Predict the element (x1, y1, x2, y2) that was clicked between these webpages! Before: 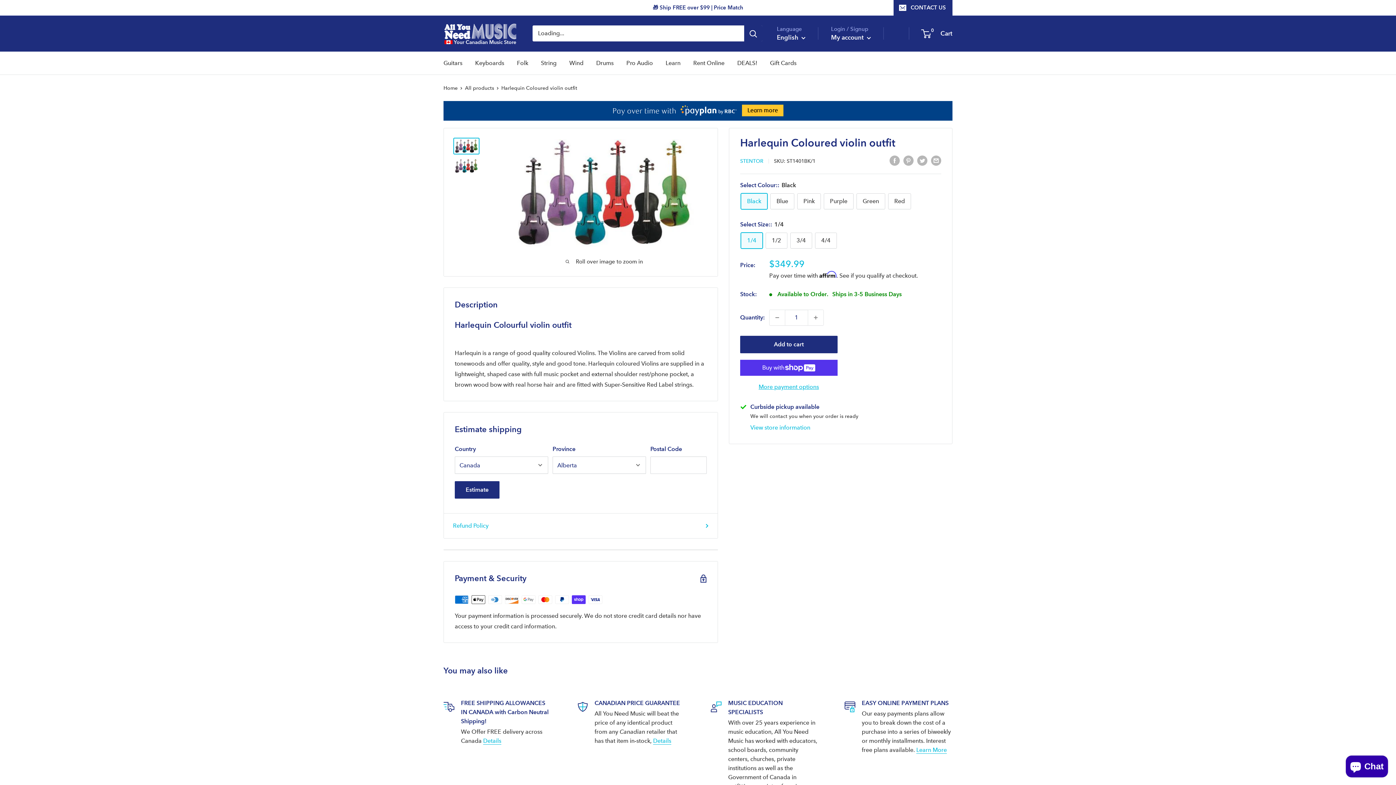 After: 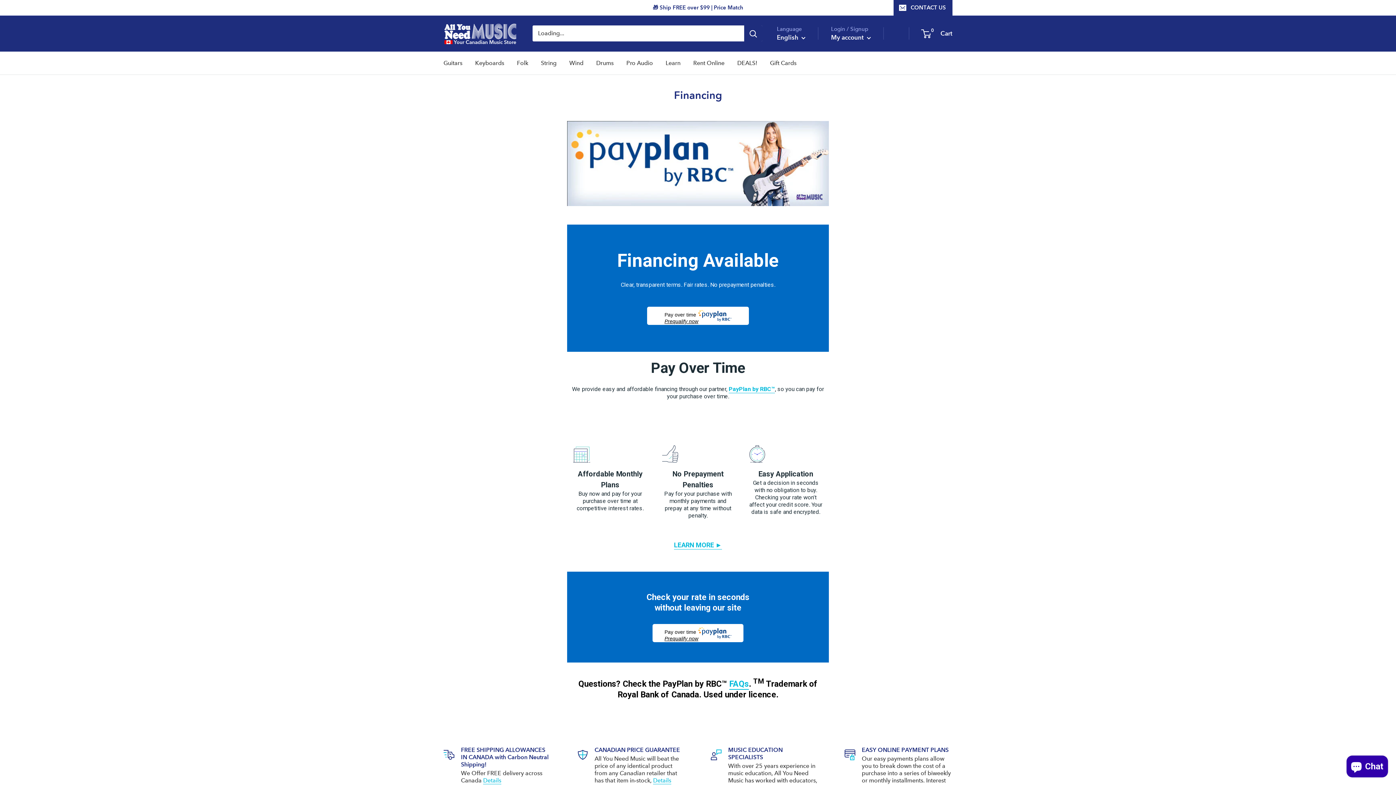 Action: label: Learn more bbox: (742, 104, 783, 116)